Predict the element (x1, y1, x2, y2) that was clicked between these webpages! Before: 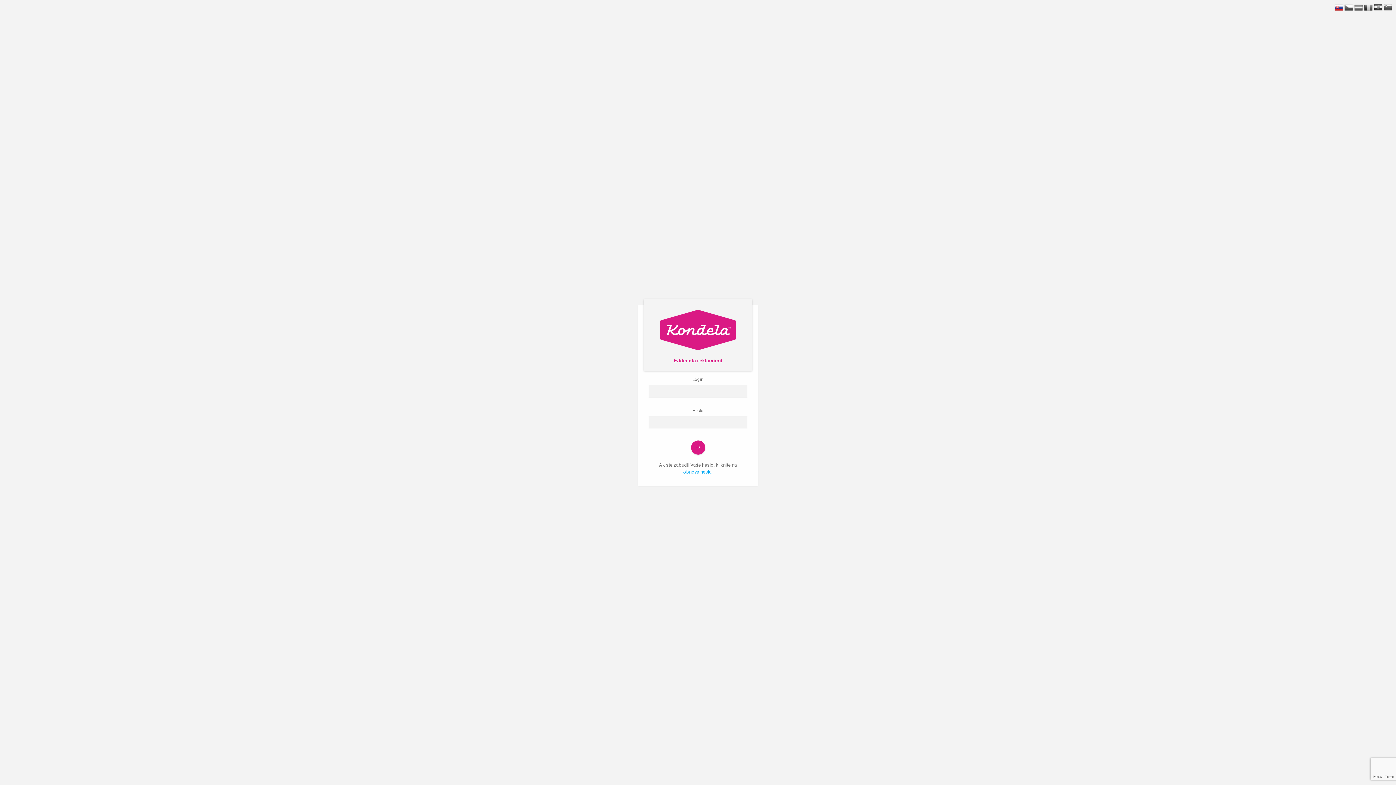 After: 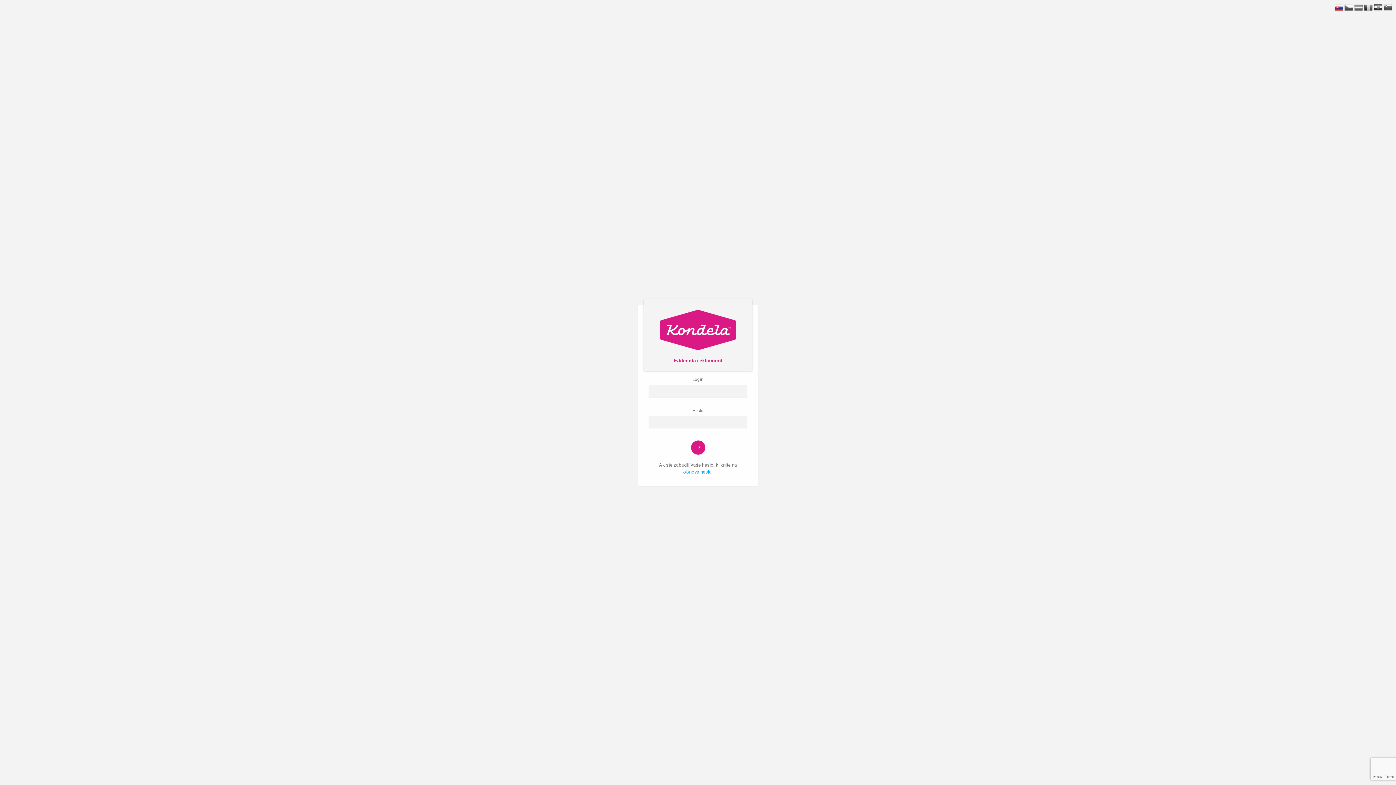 Action: bbox: (691, 440, 705, 454)